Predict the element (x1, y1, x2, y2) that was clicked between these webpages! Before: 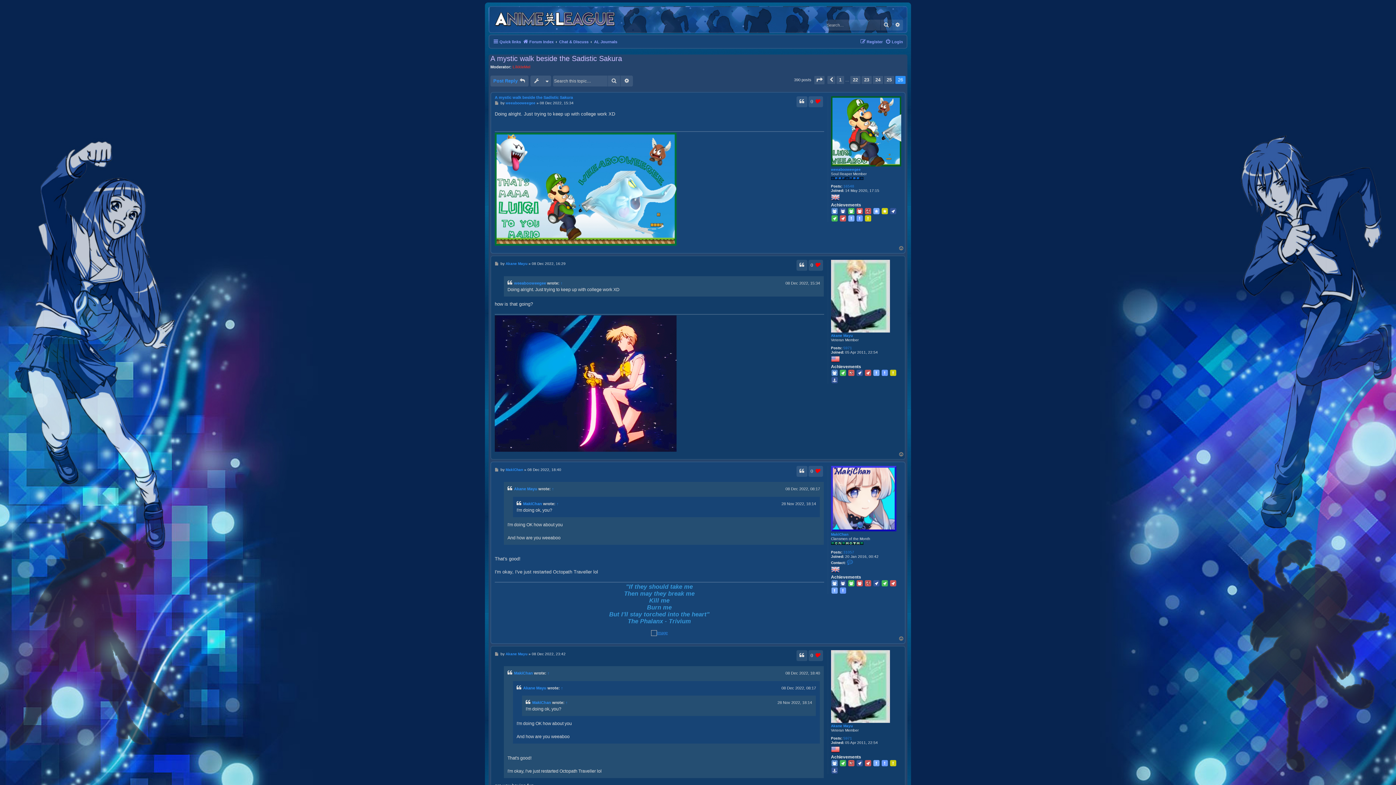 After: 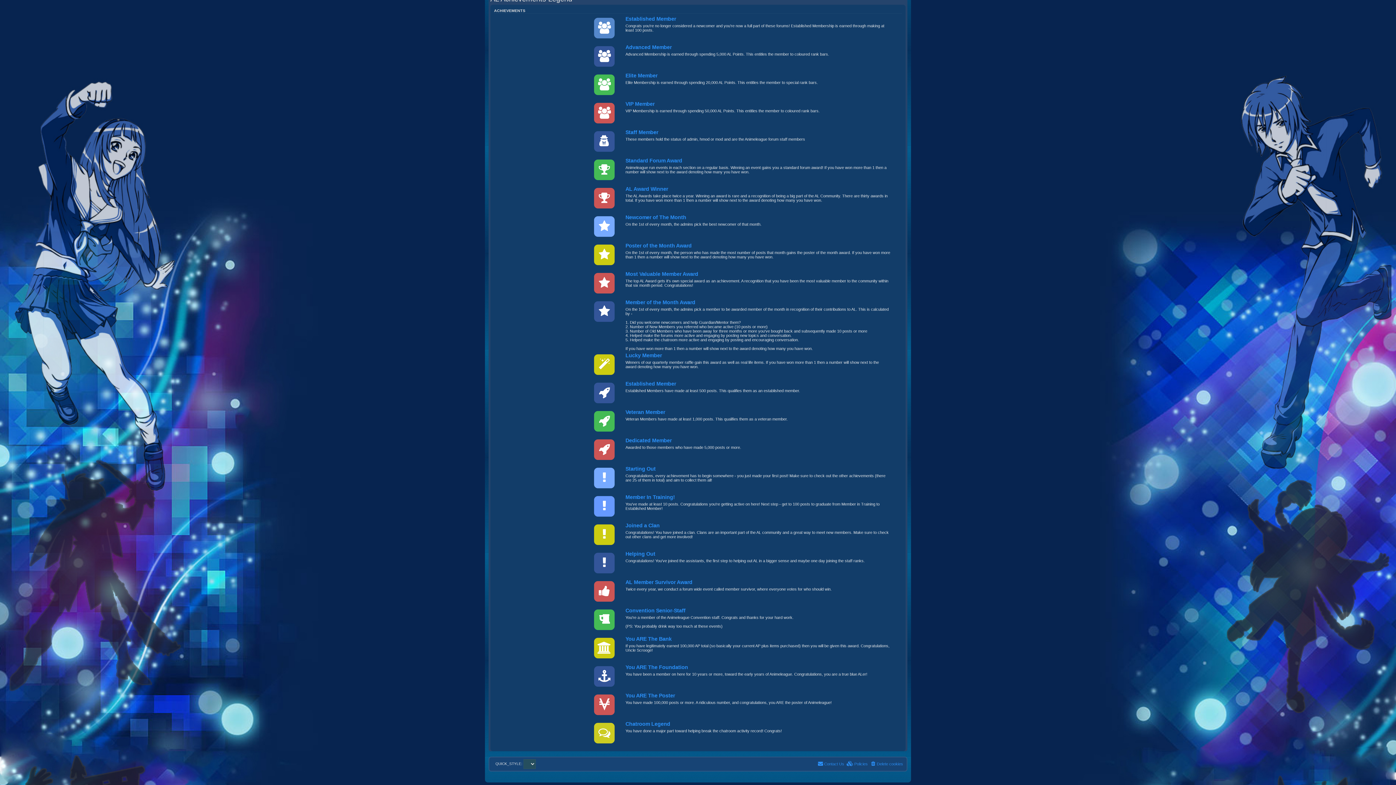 Action: bbox: (873, 760, 880, 767)